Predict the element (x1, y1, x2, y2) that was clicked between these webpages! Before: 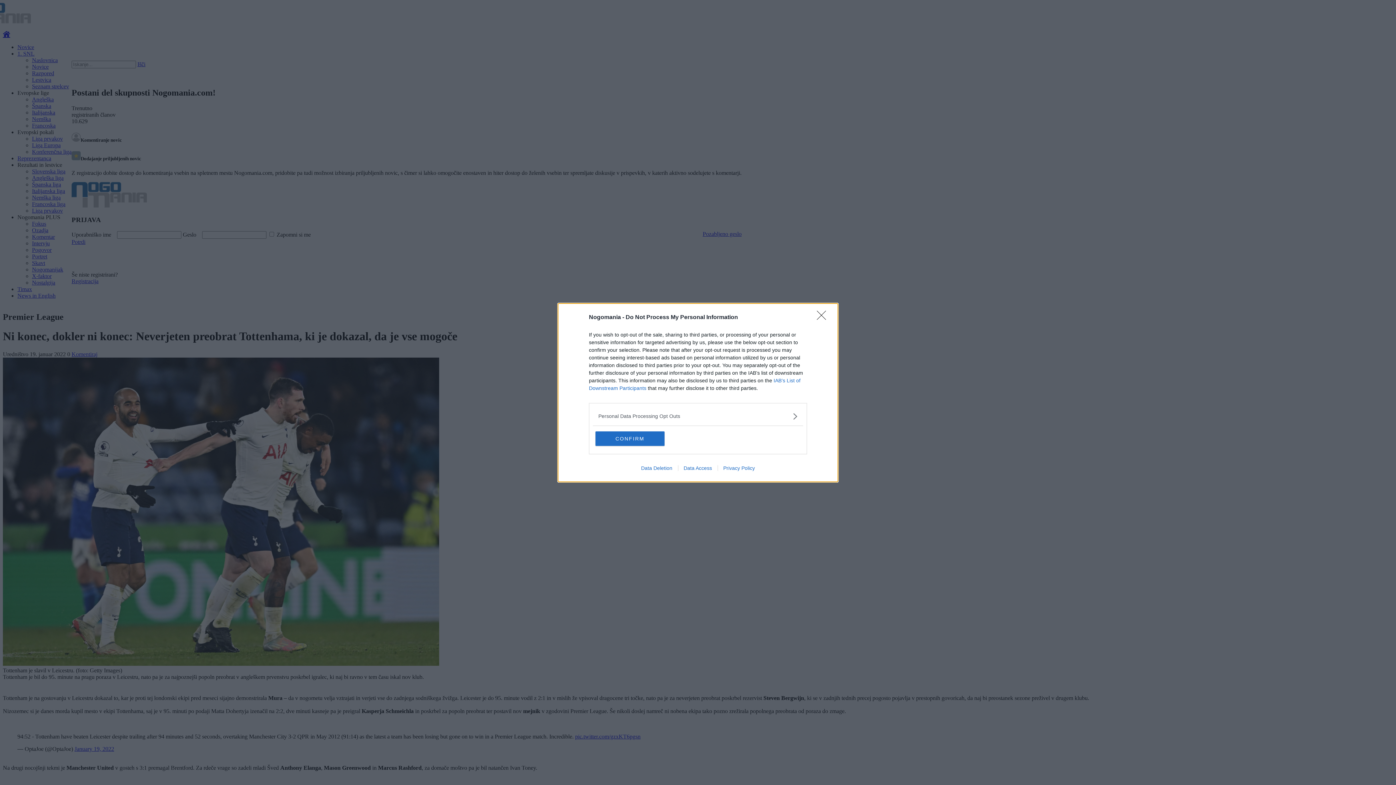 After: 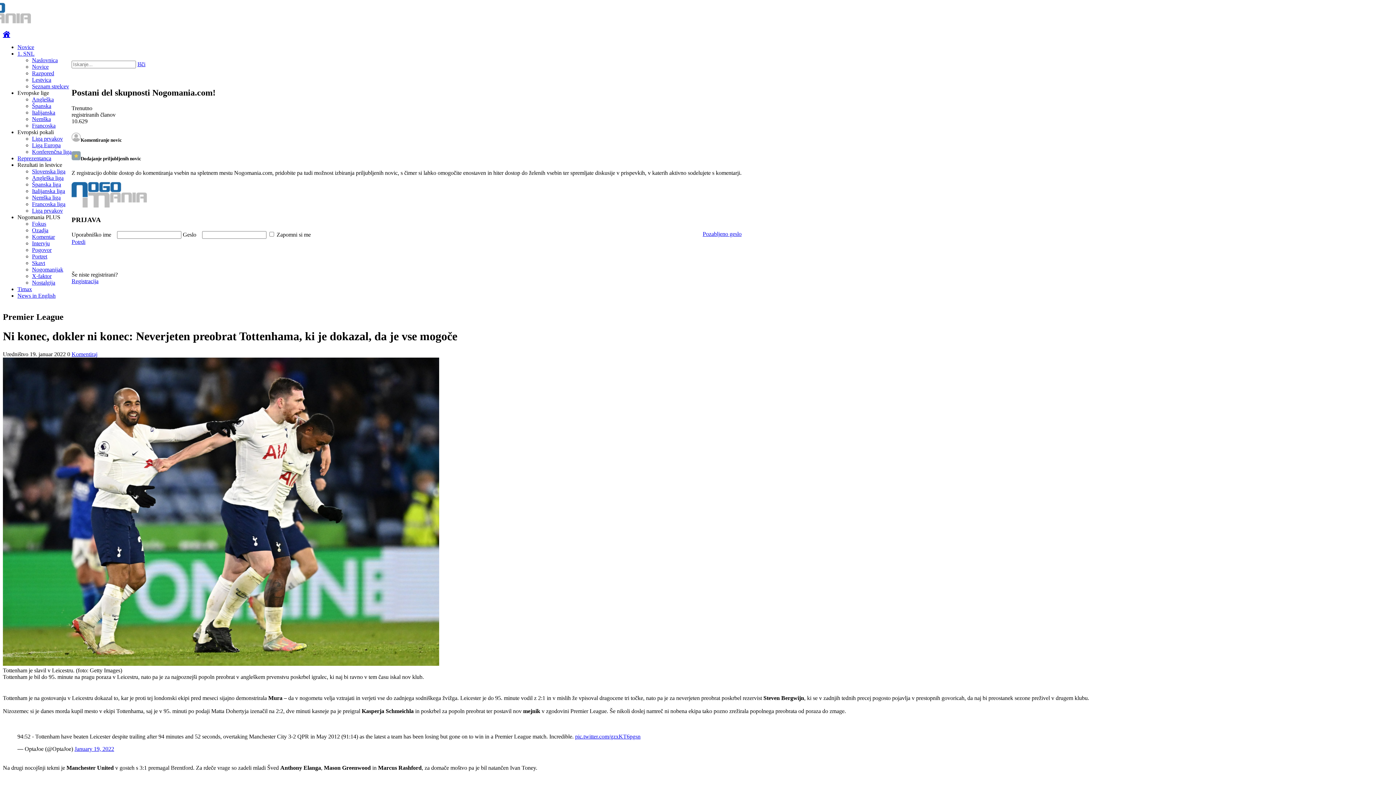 Action: label: Close bbox: (817, 310, 830, 324)